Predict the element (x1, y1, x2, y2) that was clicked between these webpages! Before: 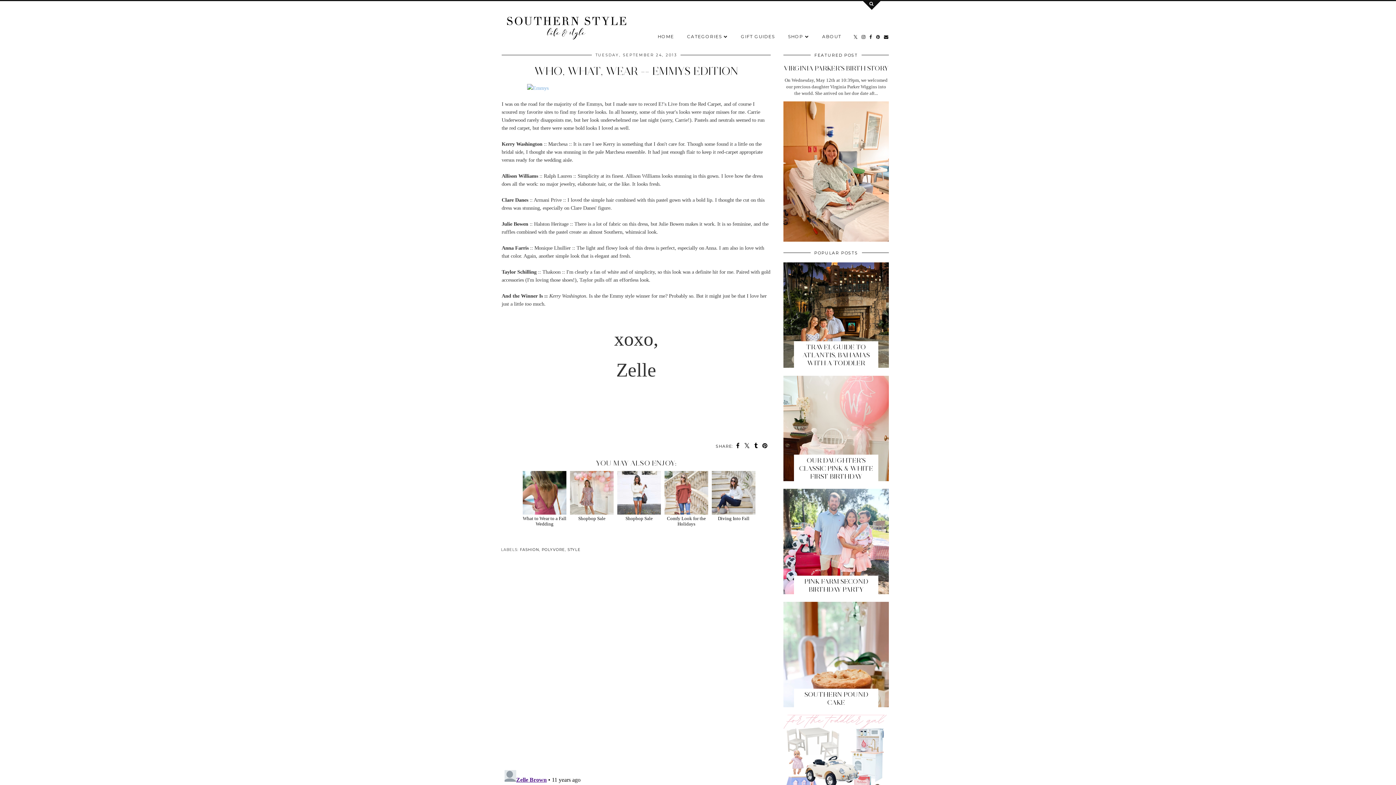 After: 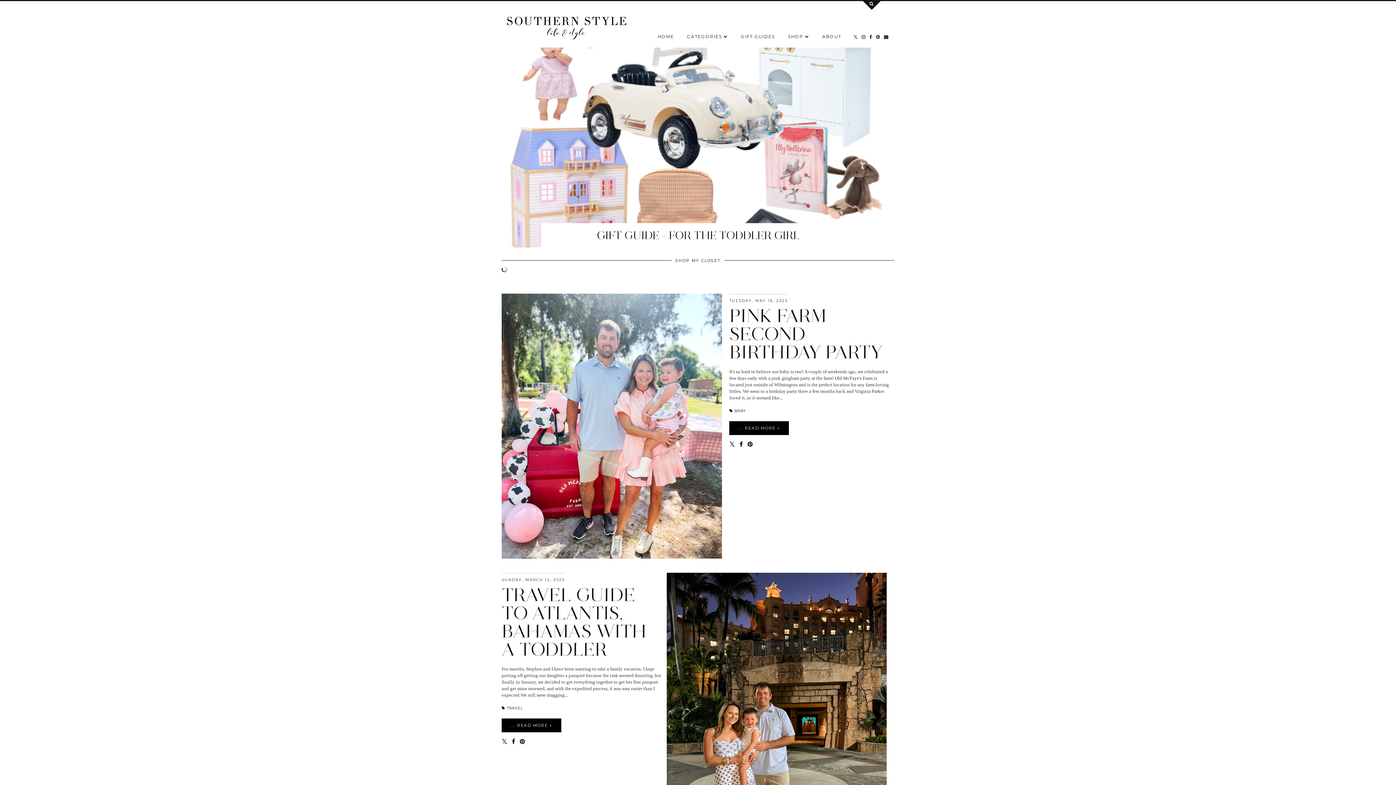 Action: label: HOME bbox: (651, 29, 680, 43)